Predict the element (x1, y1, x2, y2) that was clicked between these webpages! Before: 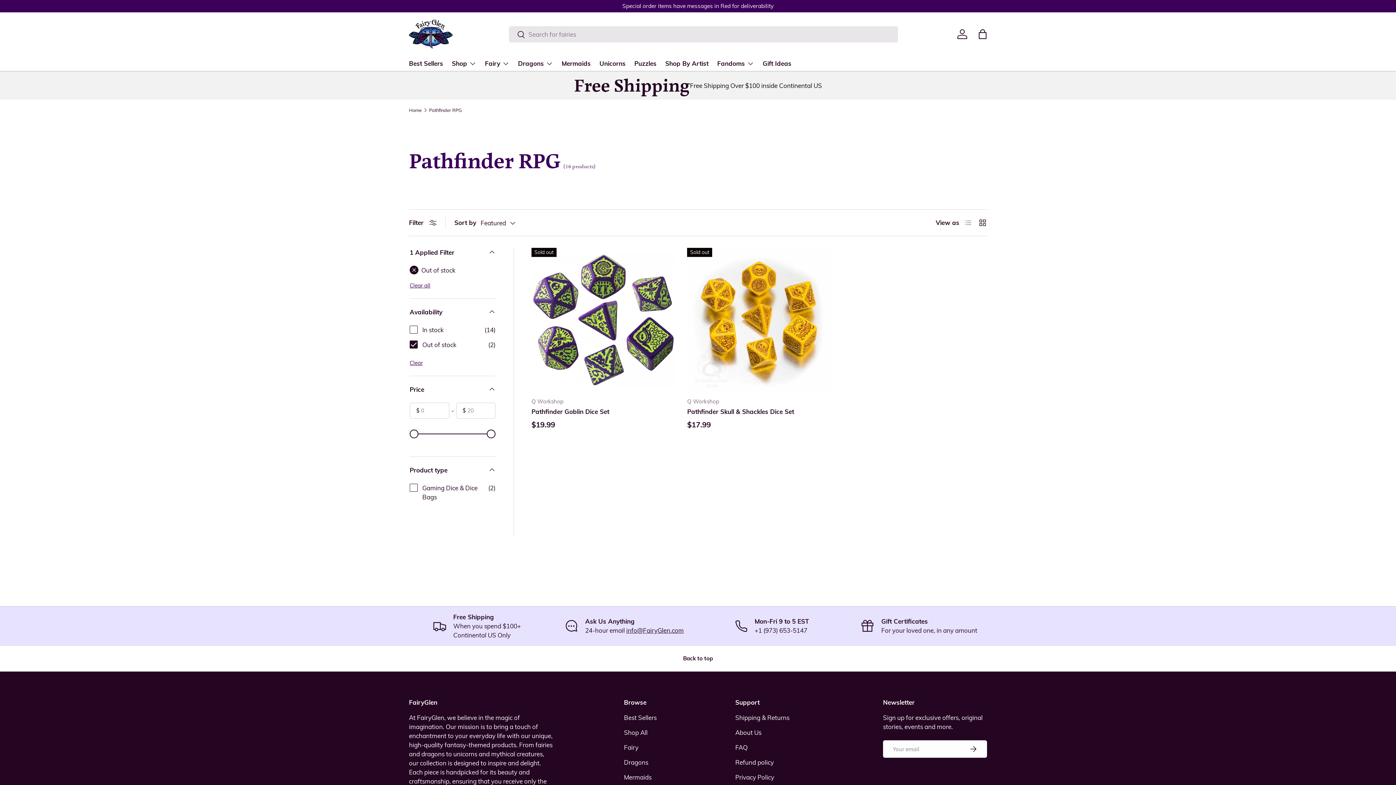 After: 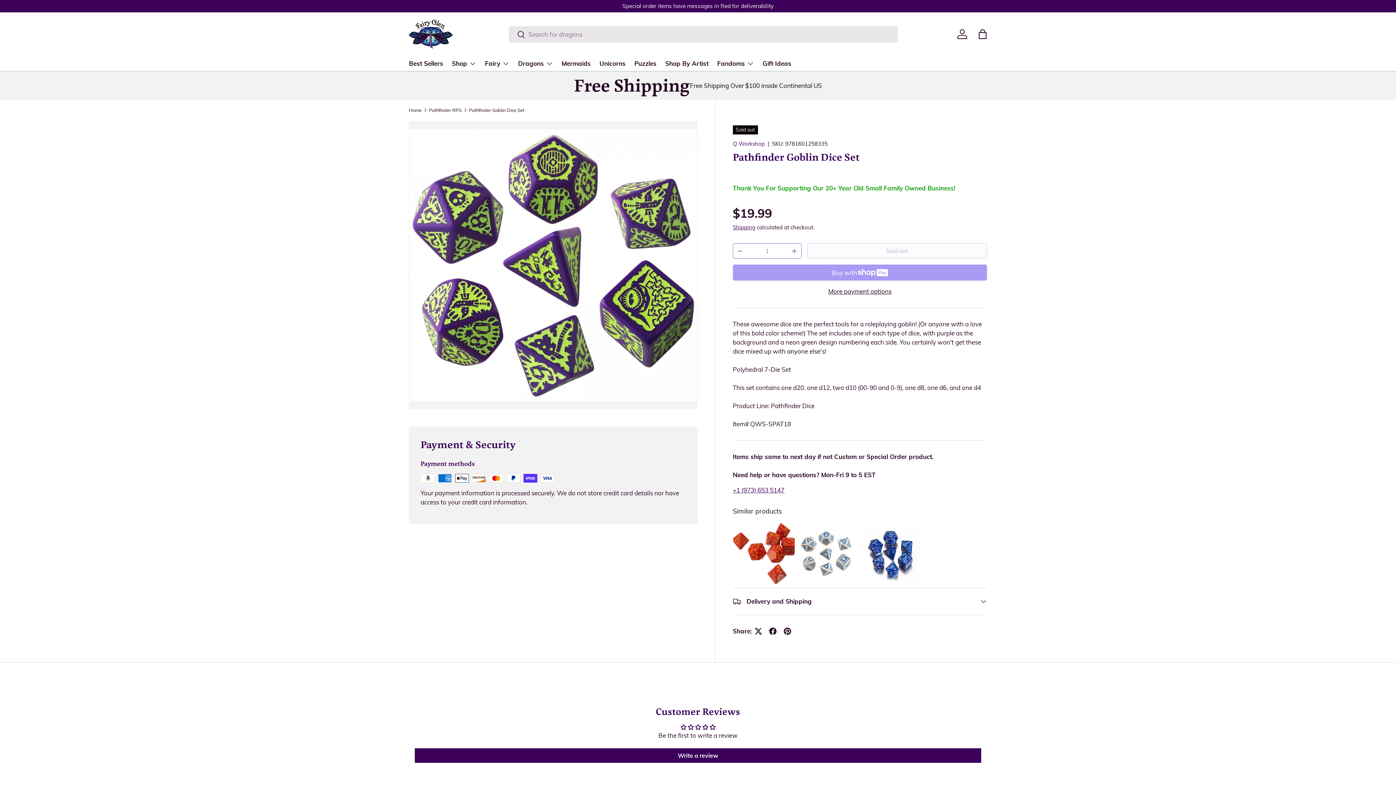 Action: bbox: (531, 407, 609, 415) label: Pathfinder Goblin Dice Set